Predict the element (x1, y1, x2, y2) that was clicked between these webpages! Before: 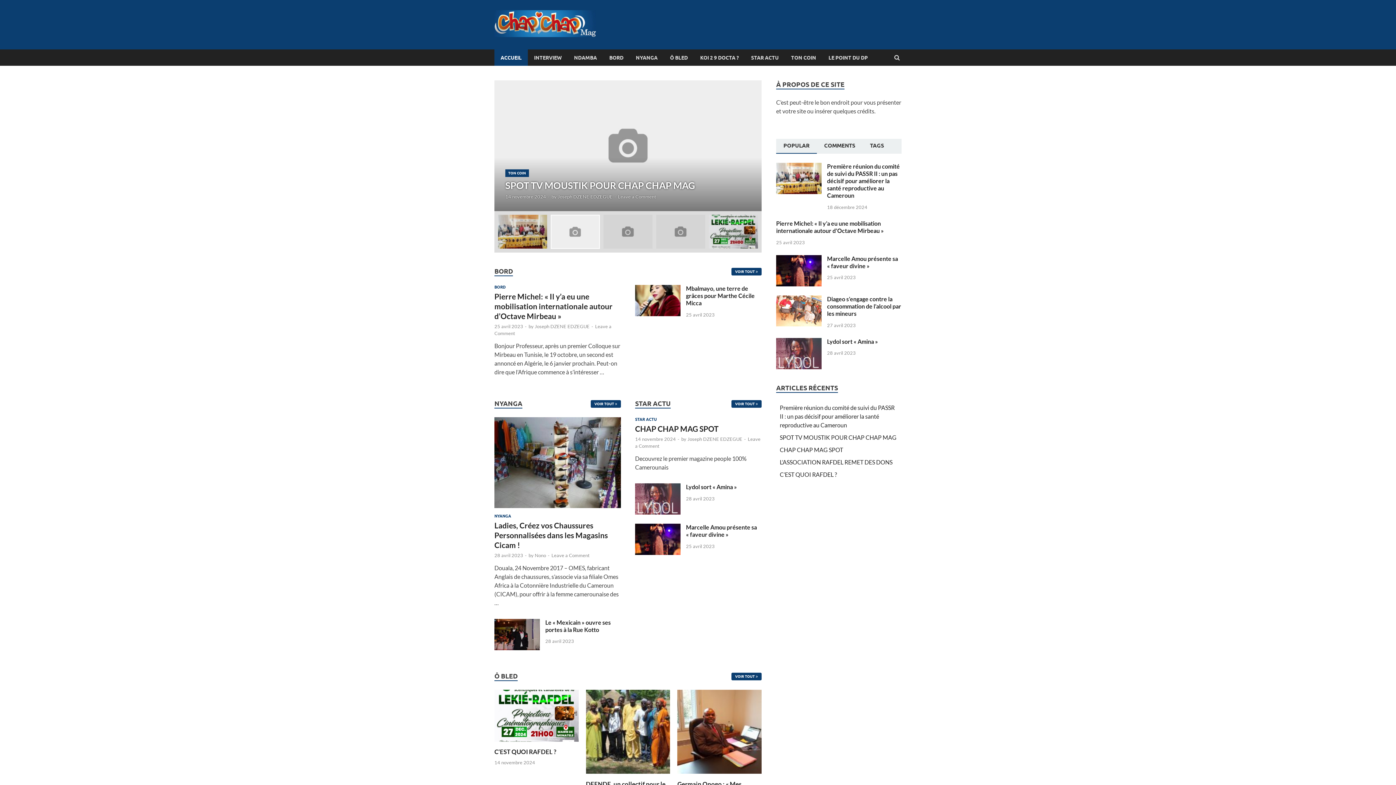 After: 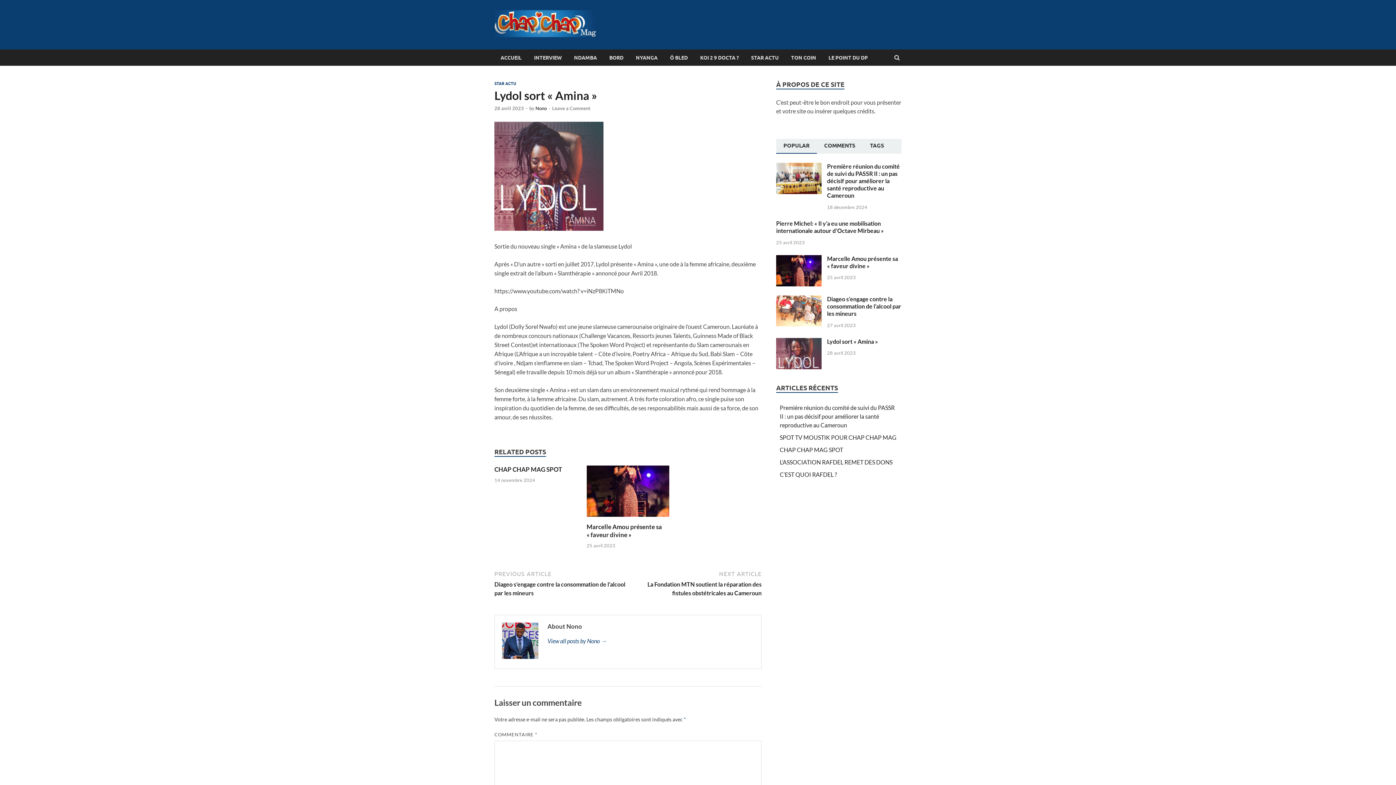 Action: bbox: (635, 484, 680, 491)